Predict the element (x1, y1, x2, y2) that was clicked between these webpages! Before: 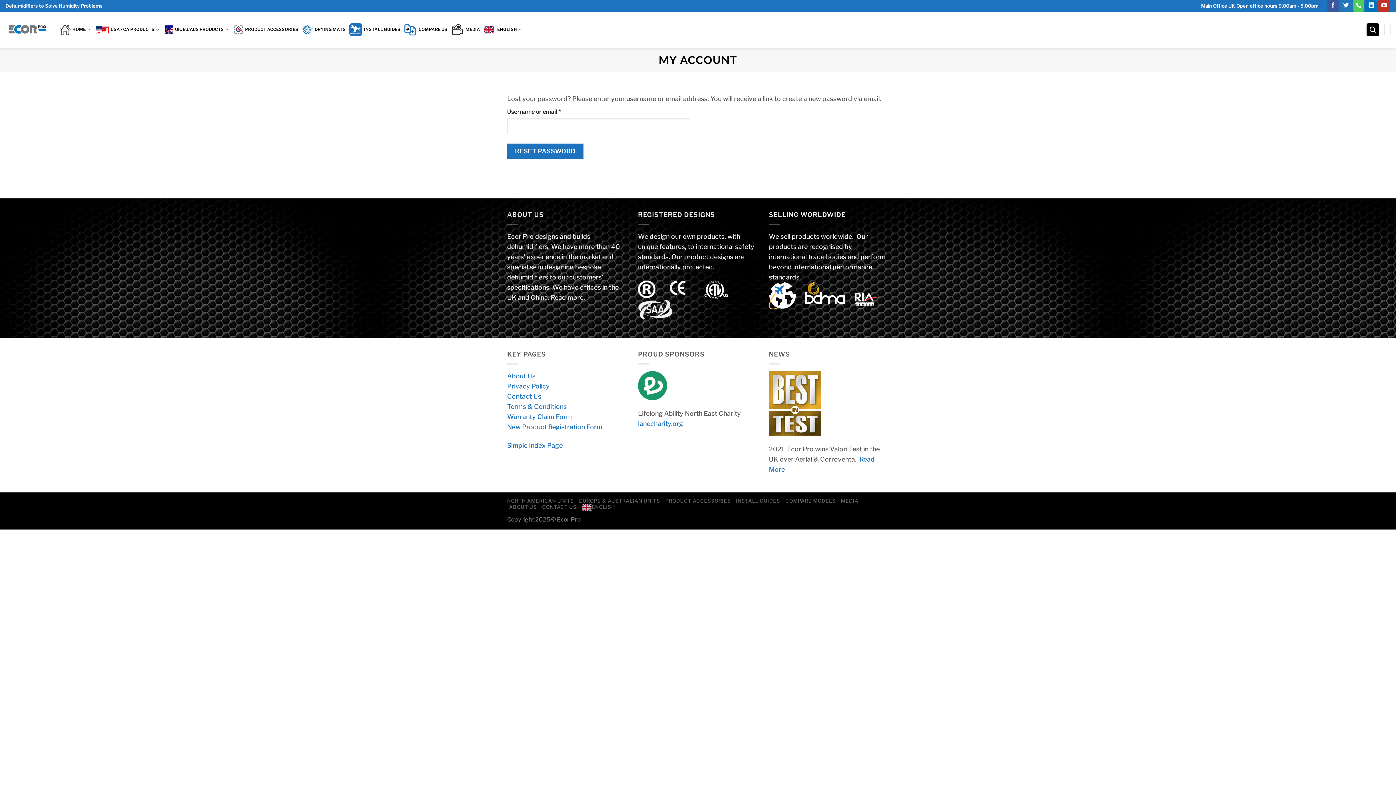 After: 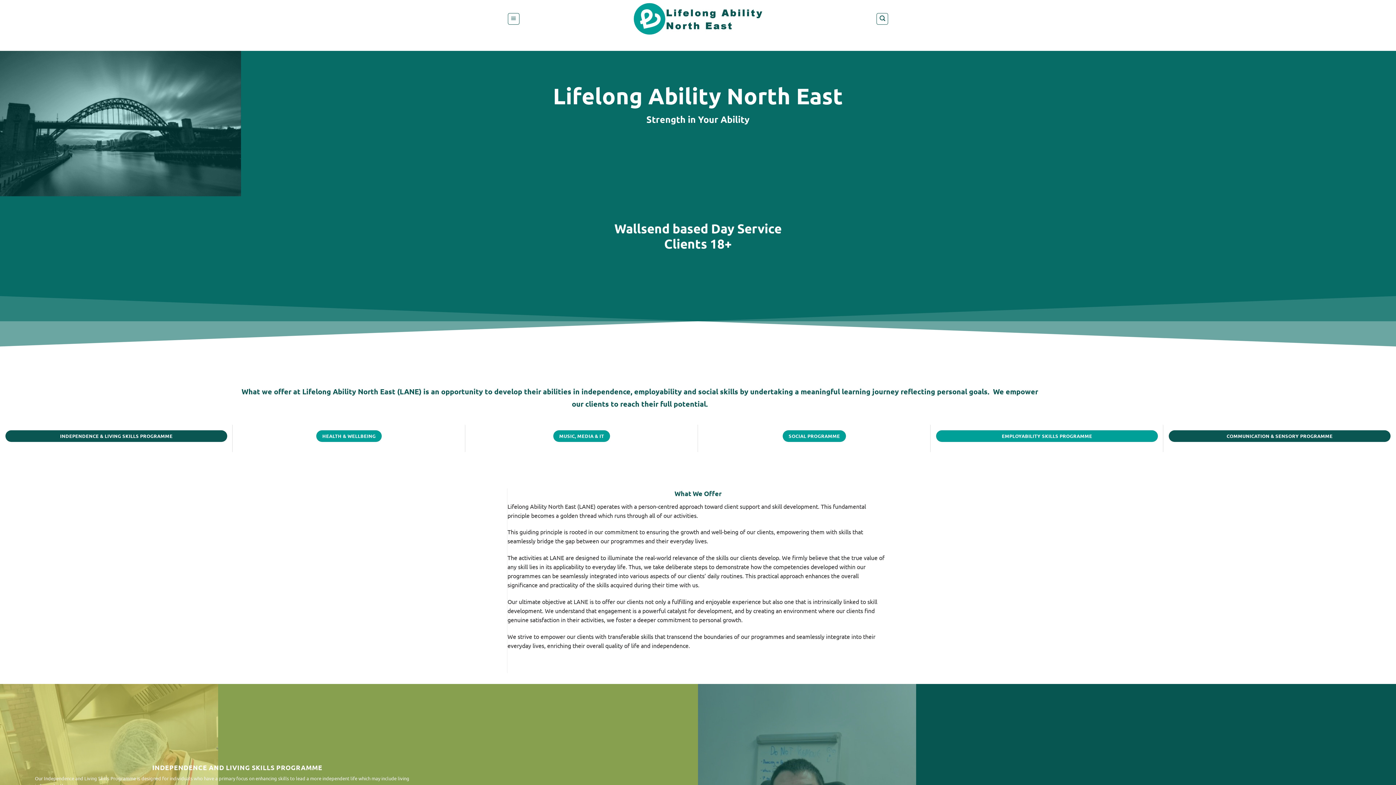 Action: bbox: (638, 419, 683, 427) label: lanecharity.org